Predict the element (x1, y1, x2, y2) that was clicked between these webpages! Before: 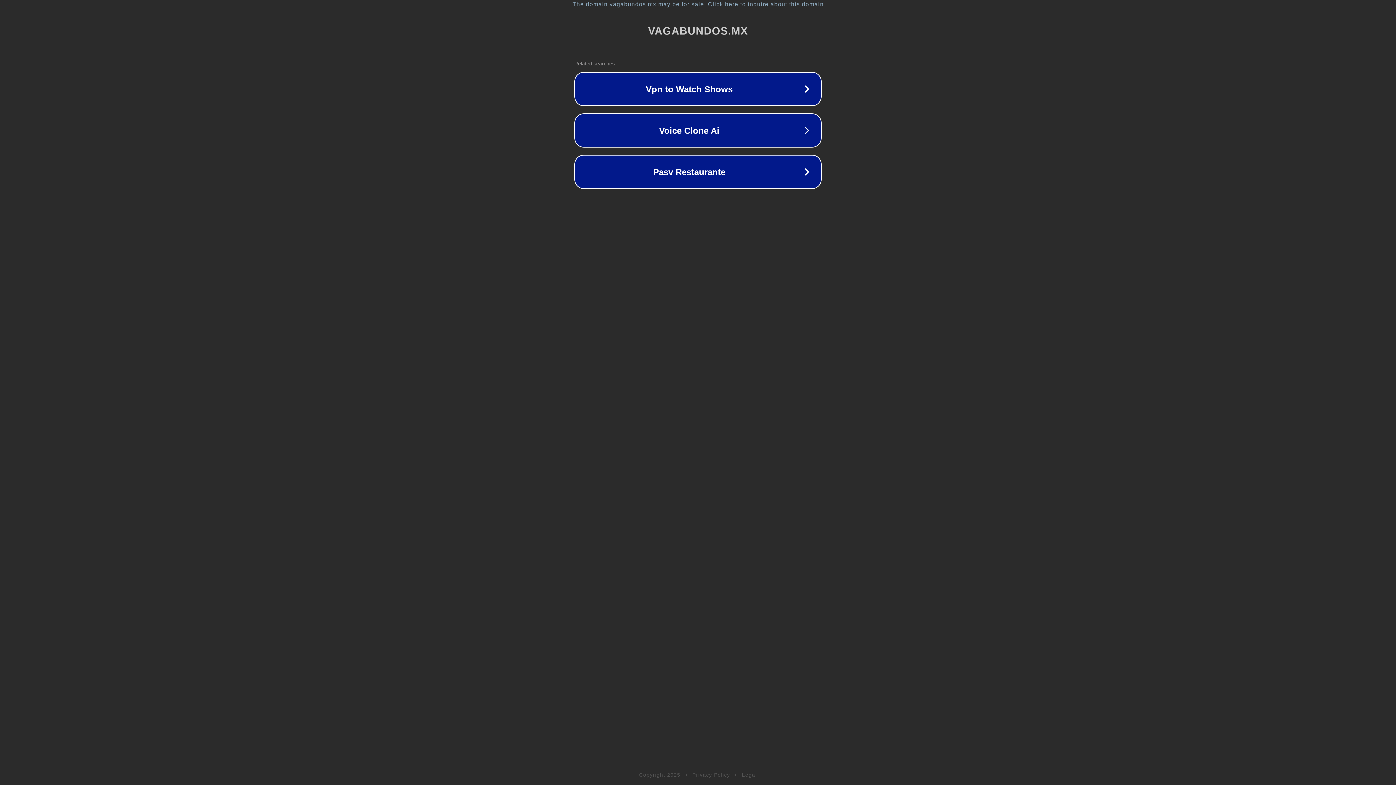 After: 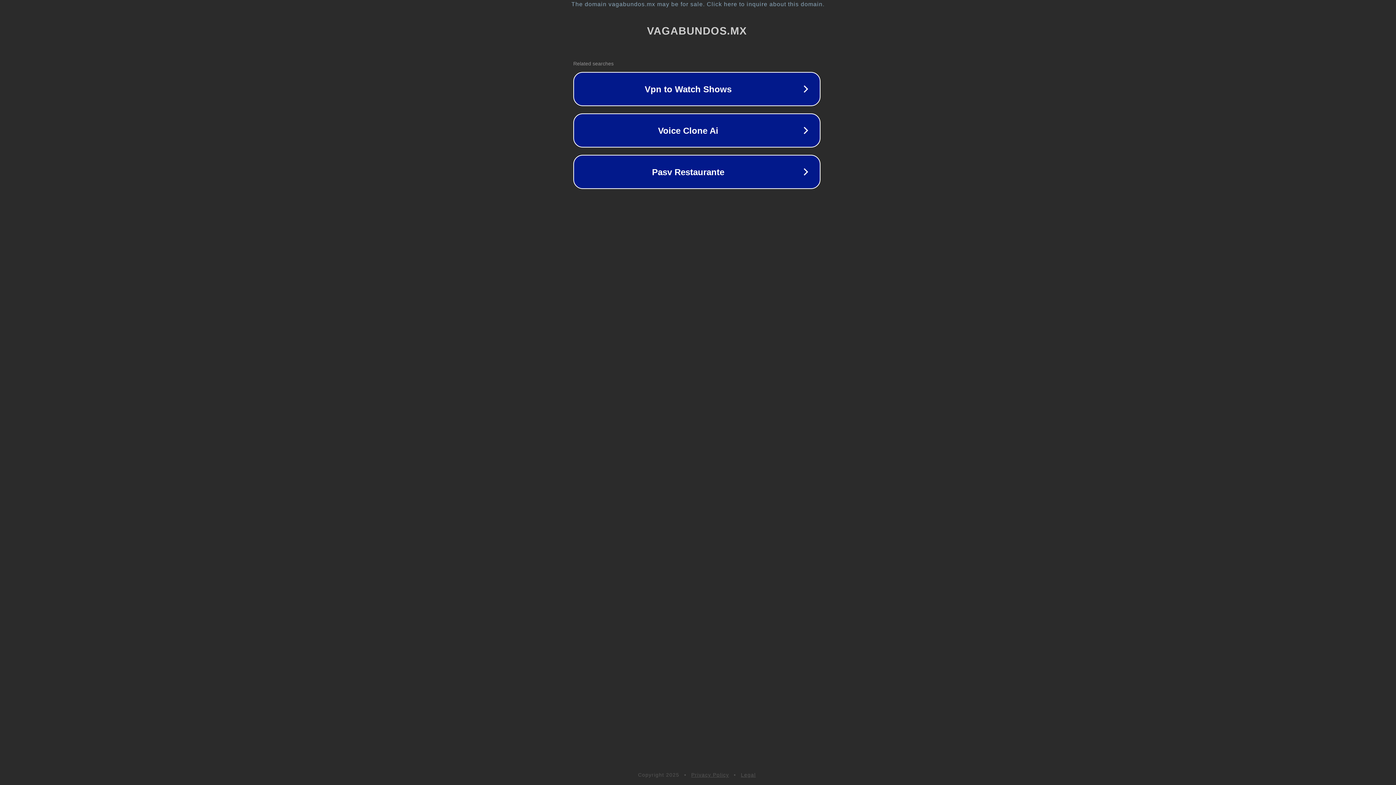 Action: label: The domain vagabundos.mx may be for sale. Click here to inquire about this domain. bbox: (1, 1, 1397, 7)